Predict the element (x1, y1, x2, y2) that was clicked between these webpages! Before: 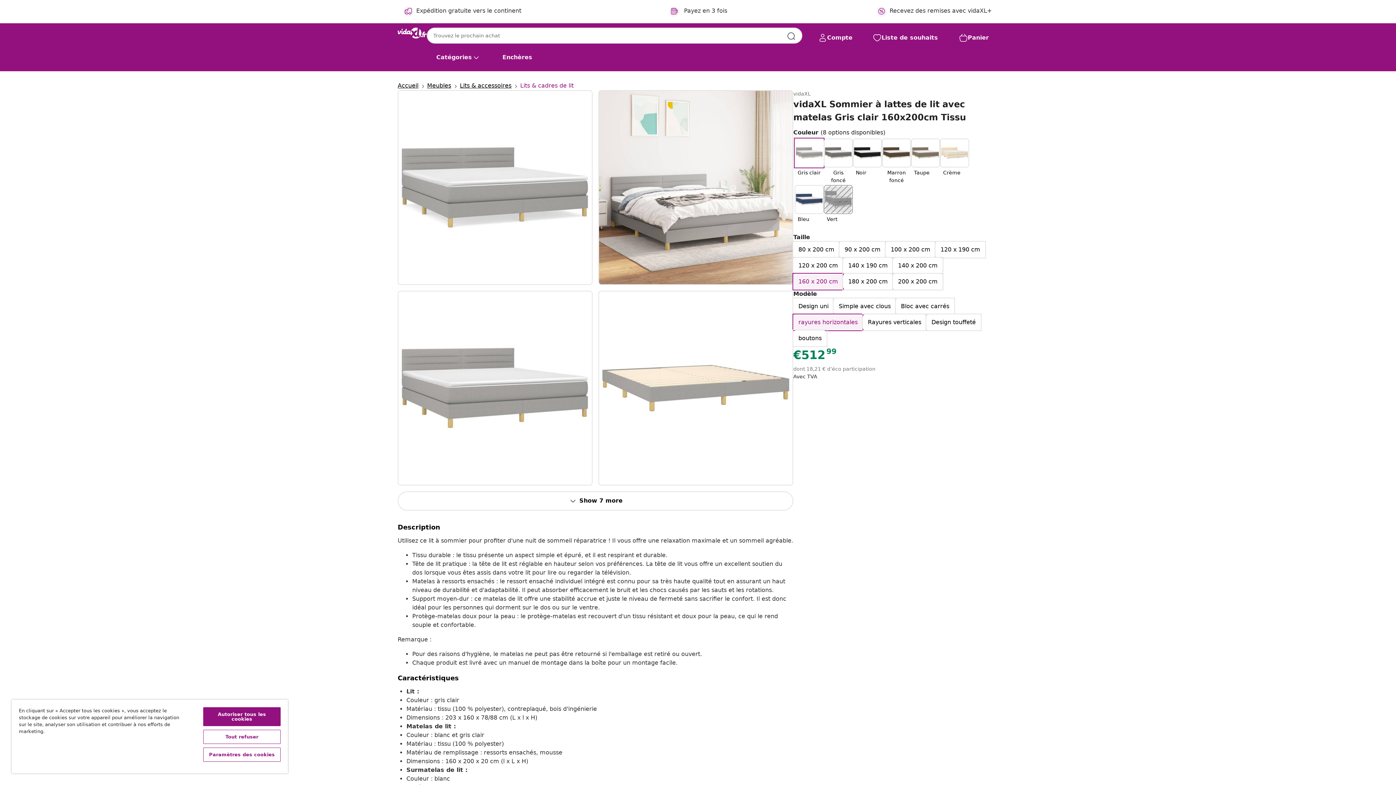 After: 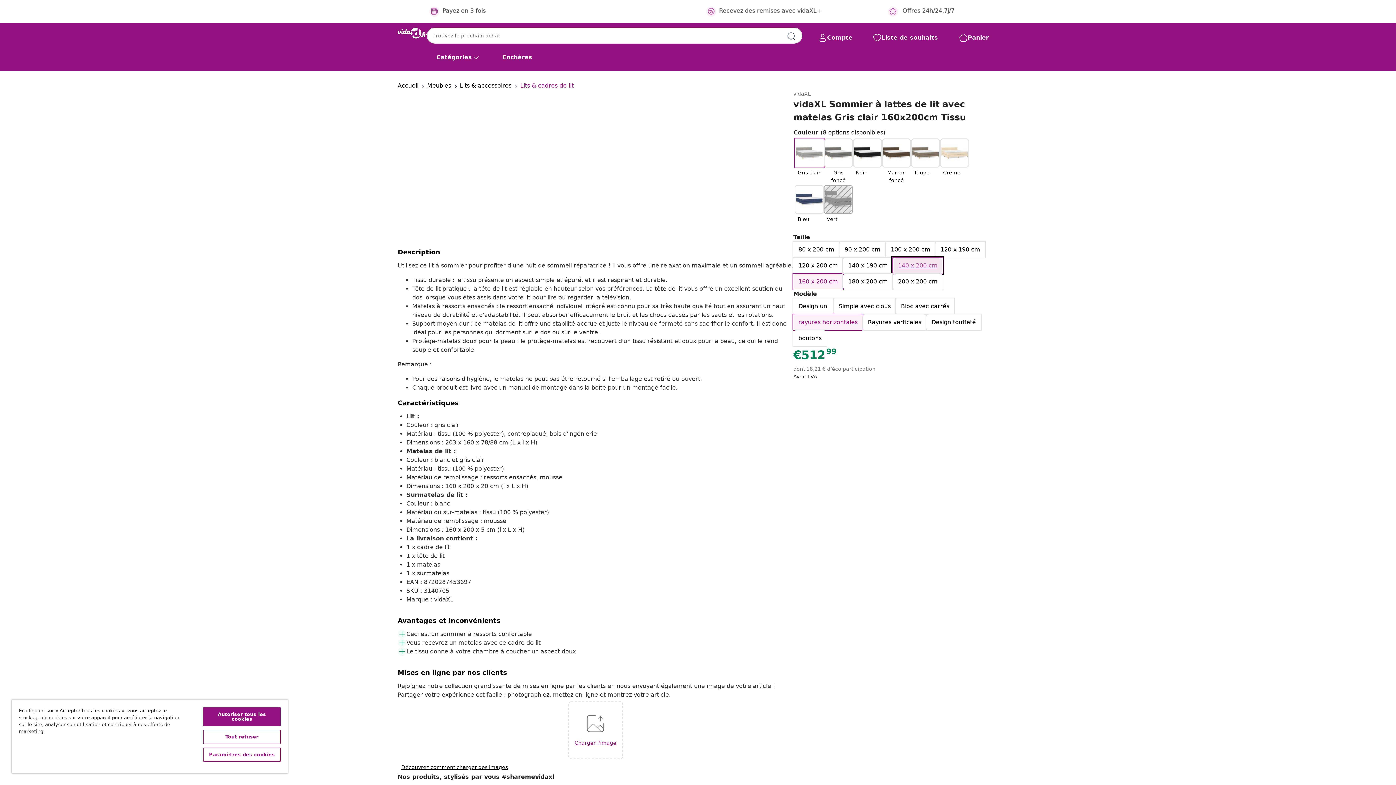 Action: label: 140 x 200 cm bbox: (893, 257, 942, 273)